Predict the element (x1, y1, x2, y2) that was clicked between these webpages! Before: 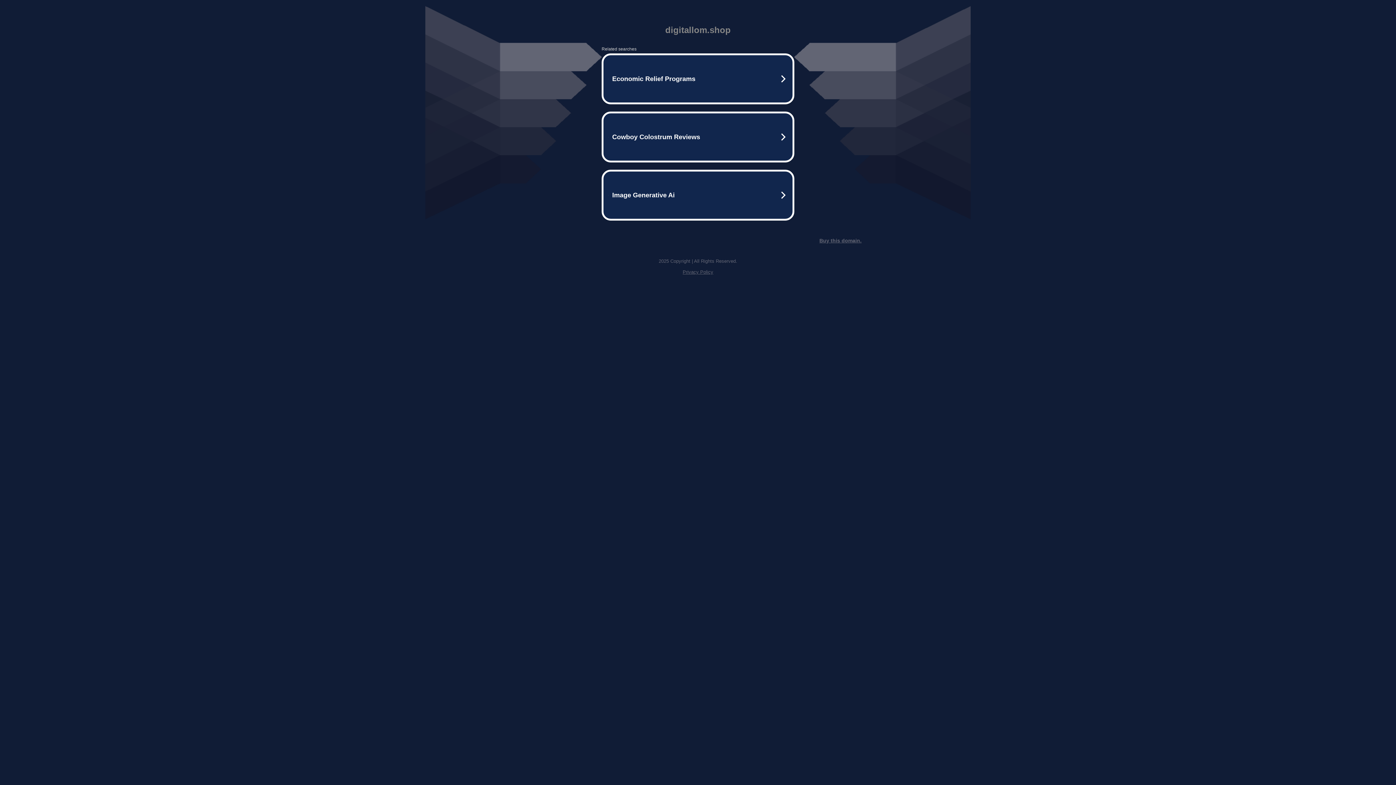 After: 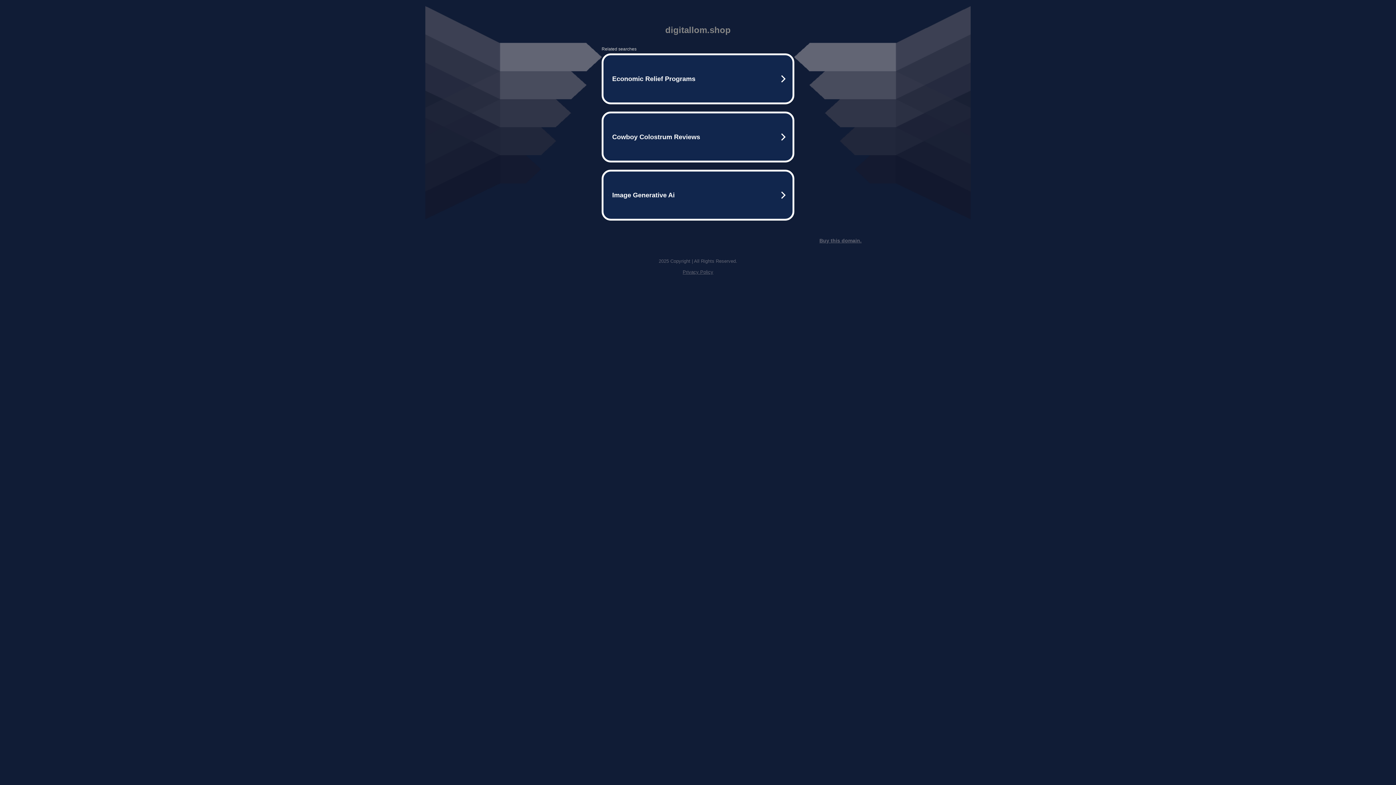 Action: label: Privacy Policy bbox: (682, 269, 713, 274)